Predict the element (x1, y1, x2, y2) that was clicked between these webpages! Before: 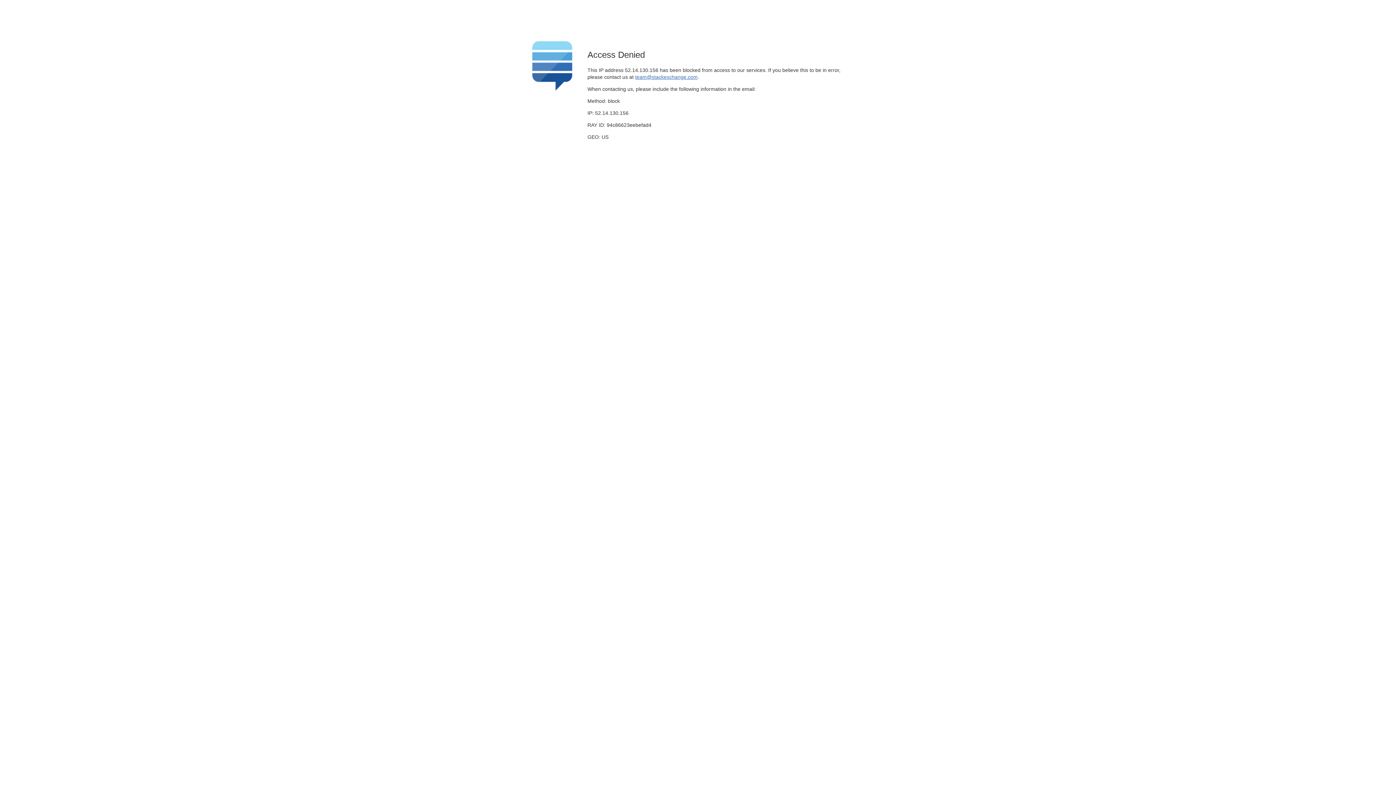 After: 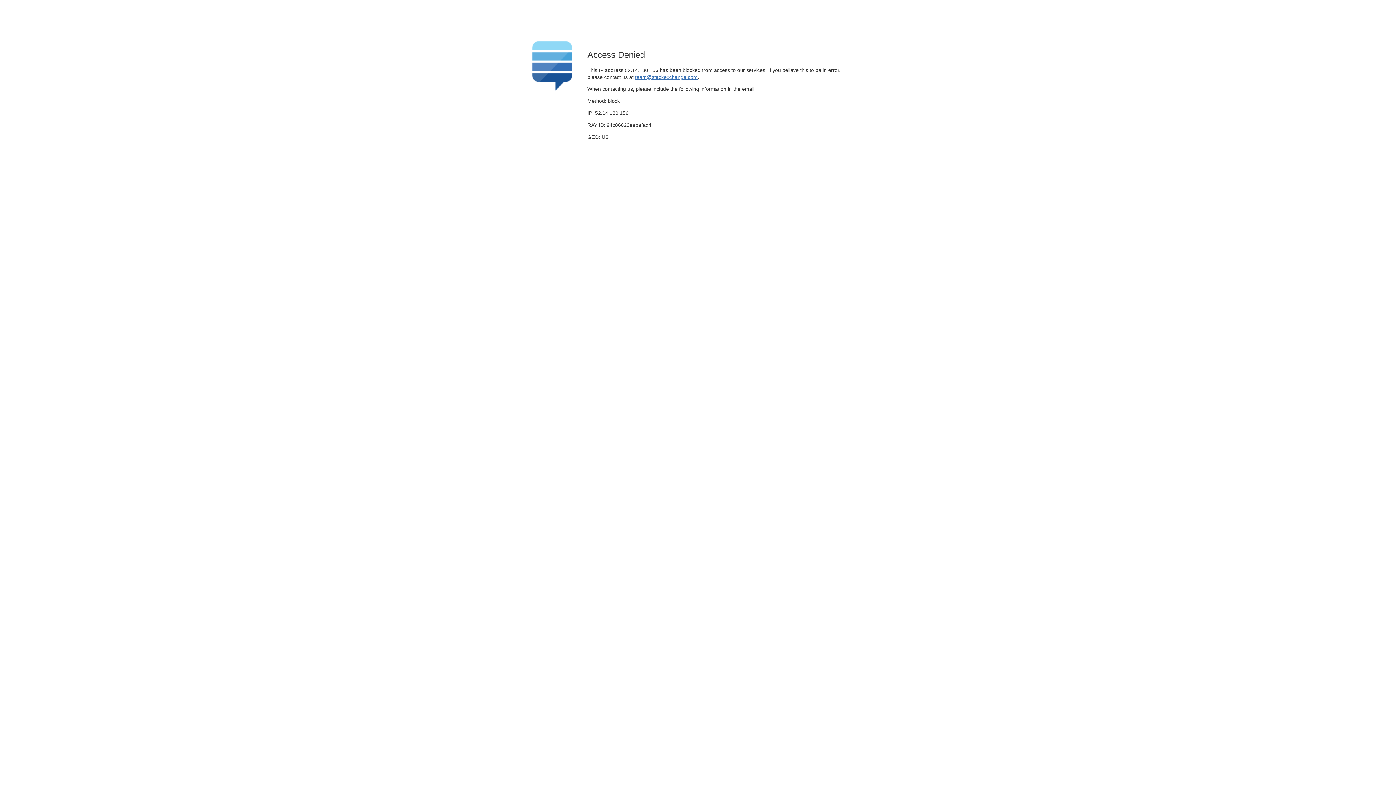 Action: bbox: (635, 74, 697, 79) label: team@stackexchange.com